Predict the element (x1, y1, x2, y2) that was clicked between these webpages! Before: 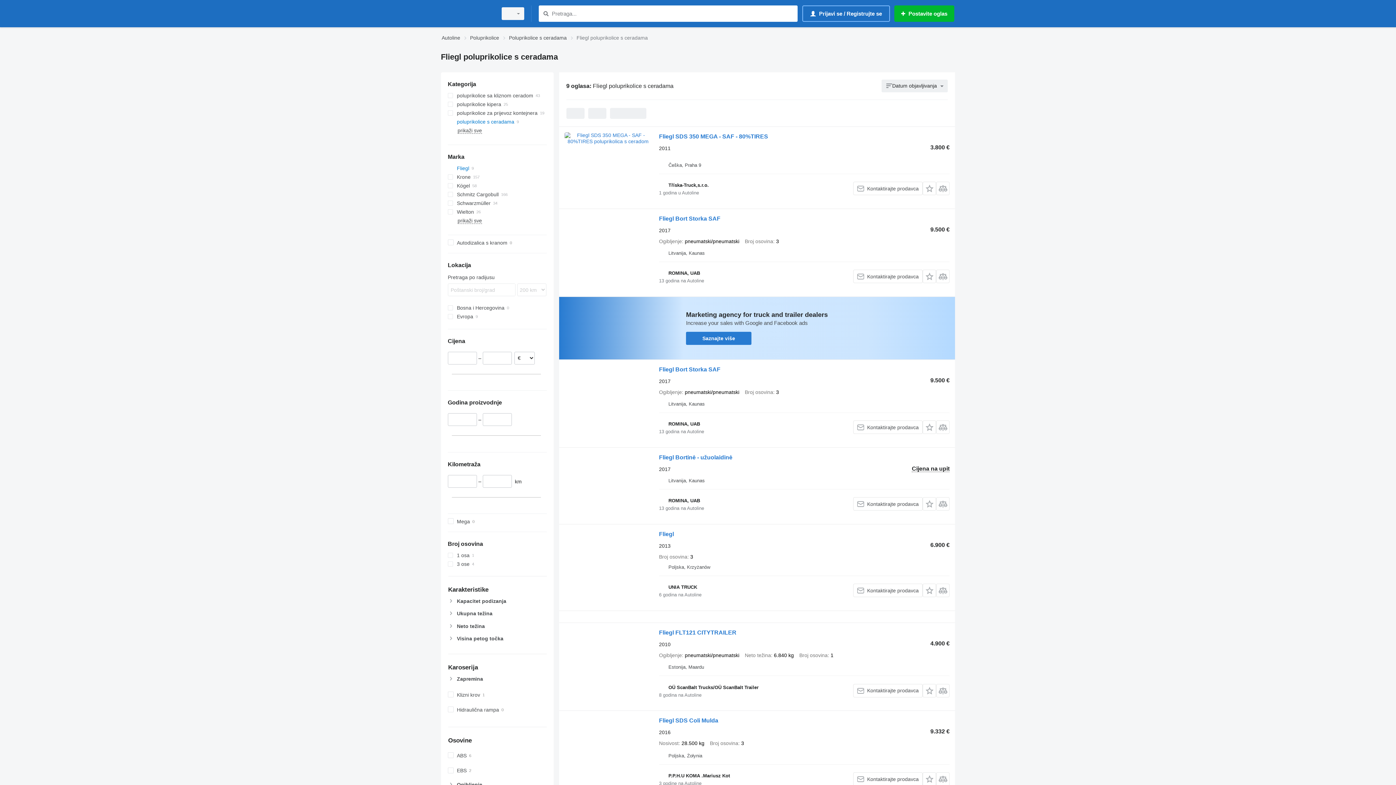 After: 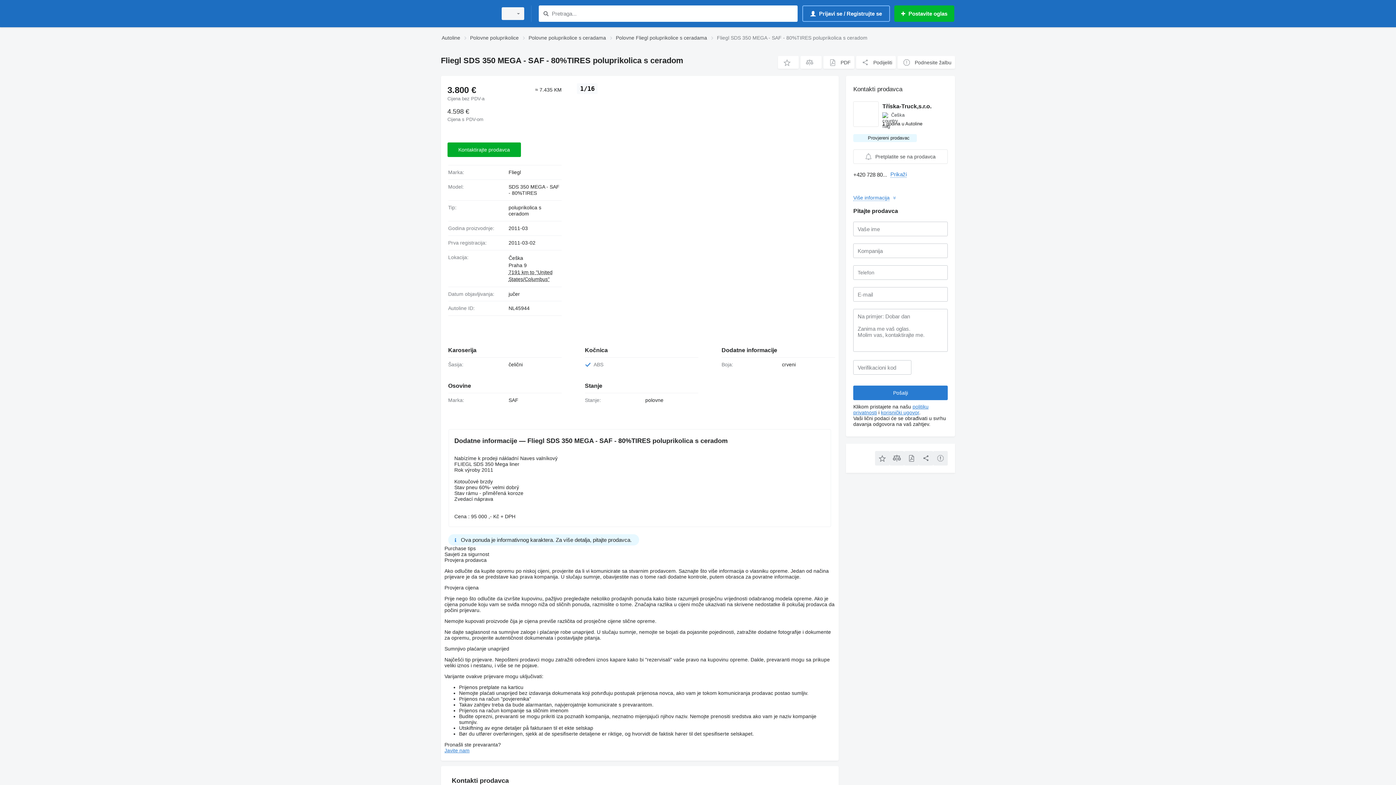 Action: bbox: (564, 132, 651, 197)